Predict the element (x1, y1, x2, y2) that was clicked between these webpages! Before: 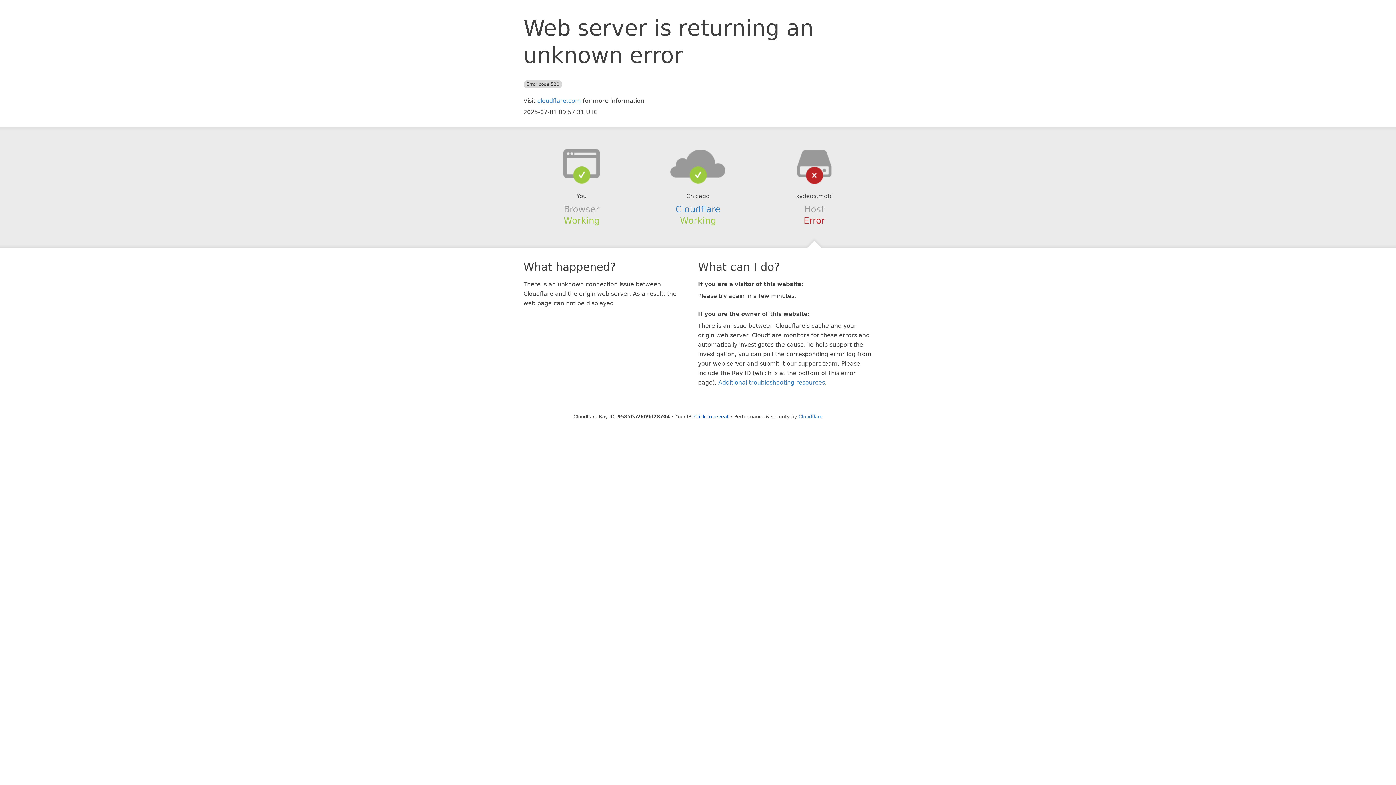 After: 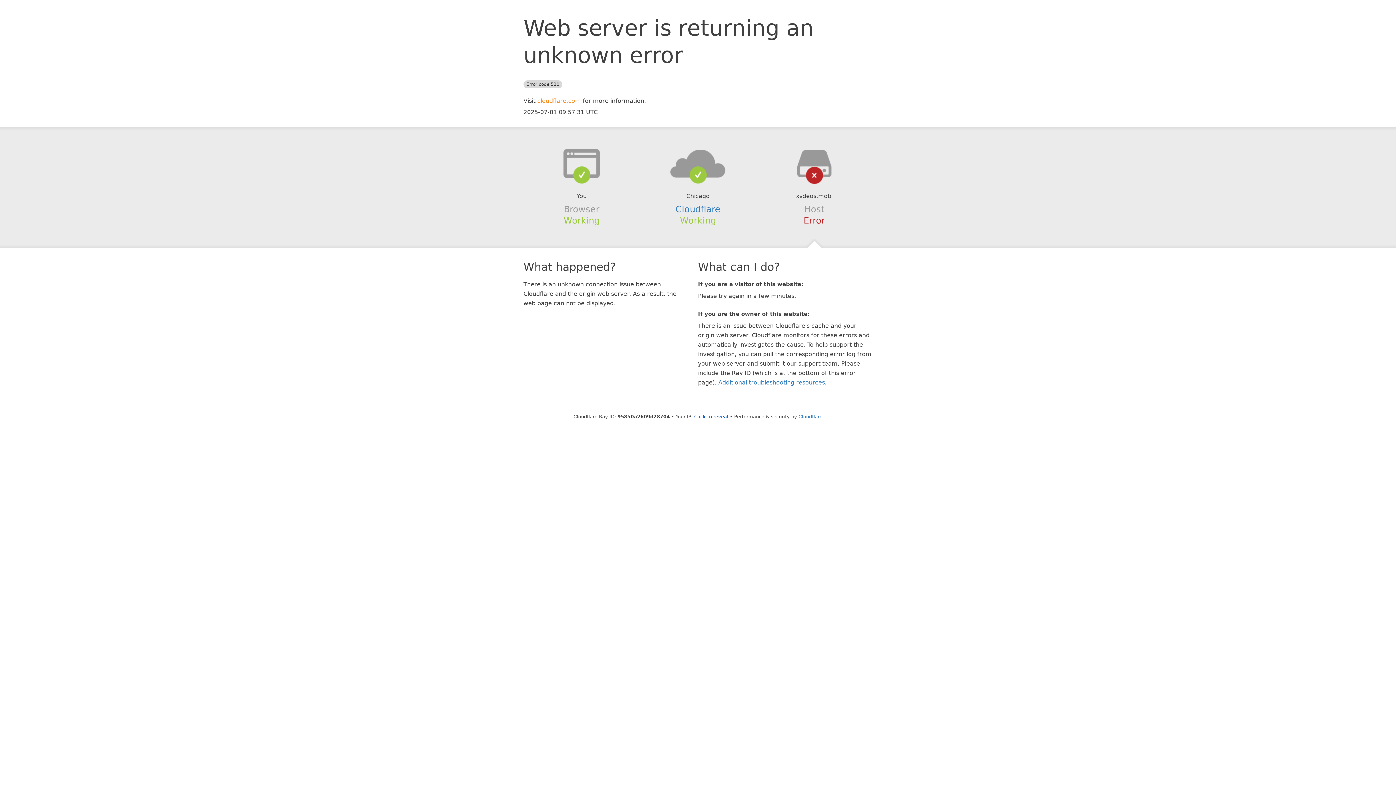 Action: label: cloudflare.com bbox: (537, 97, 581, 104)